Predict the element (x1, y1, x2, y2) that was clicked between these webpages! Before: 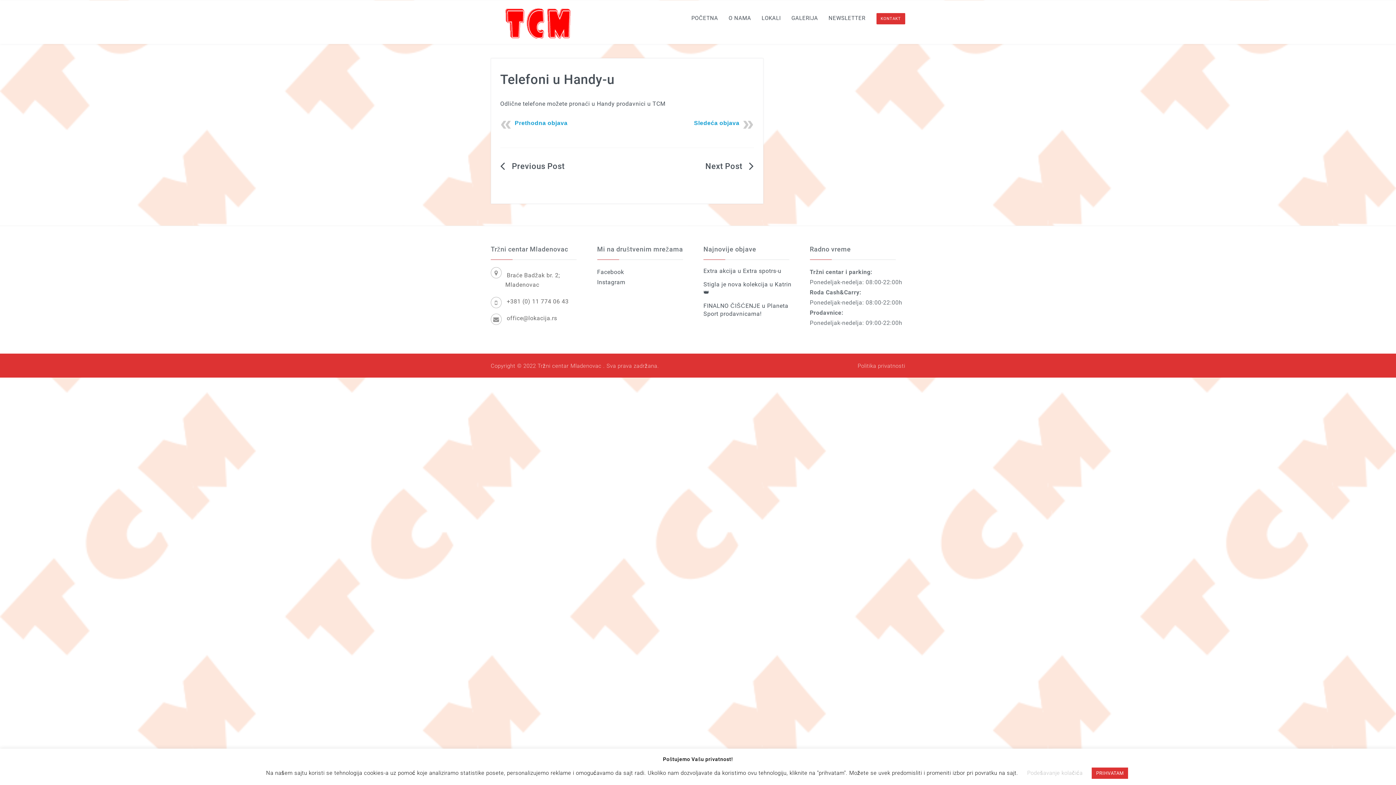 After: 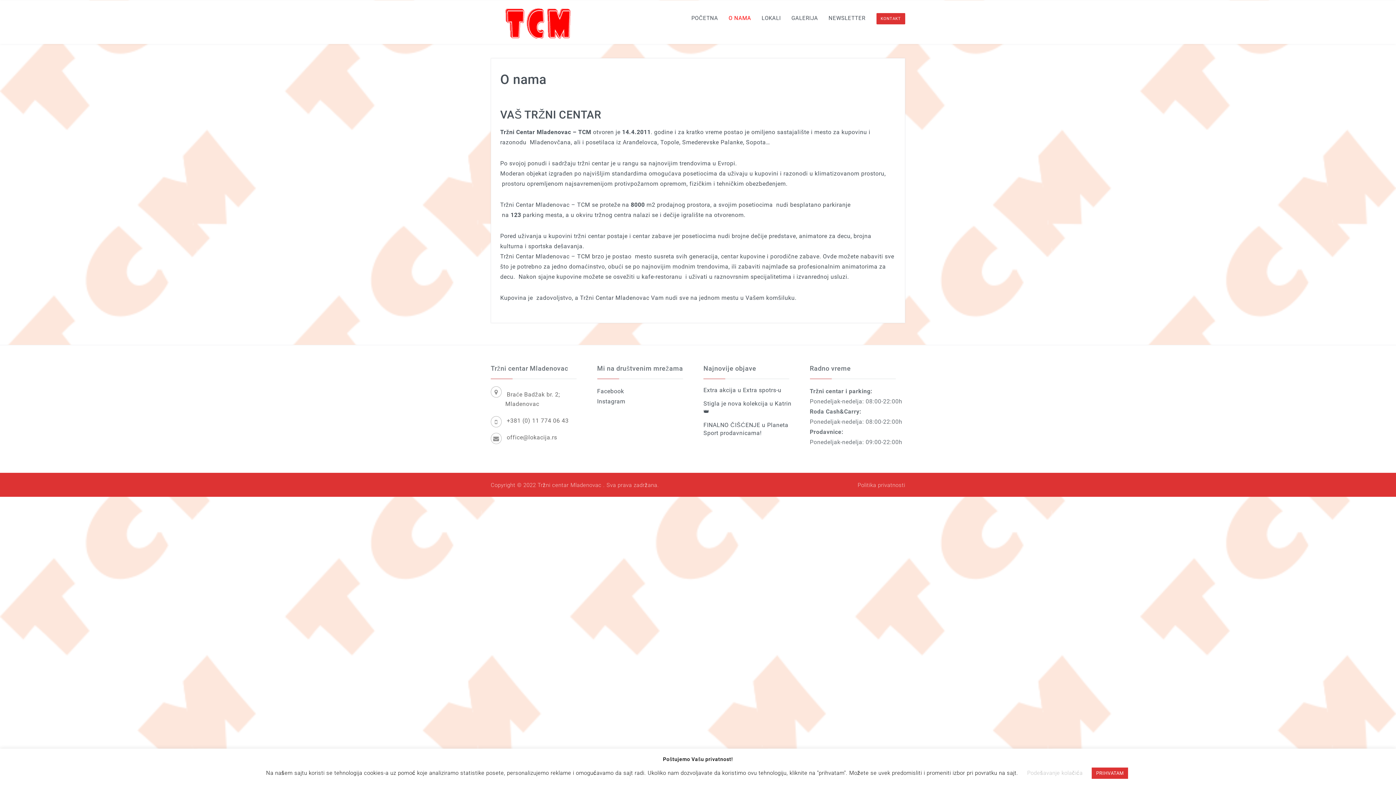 Action: label: O NAMA bbox: (722, 10, 757, 25)